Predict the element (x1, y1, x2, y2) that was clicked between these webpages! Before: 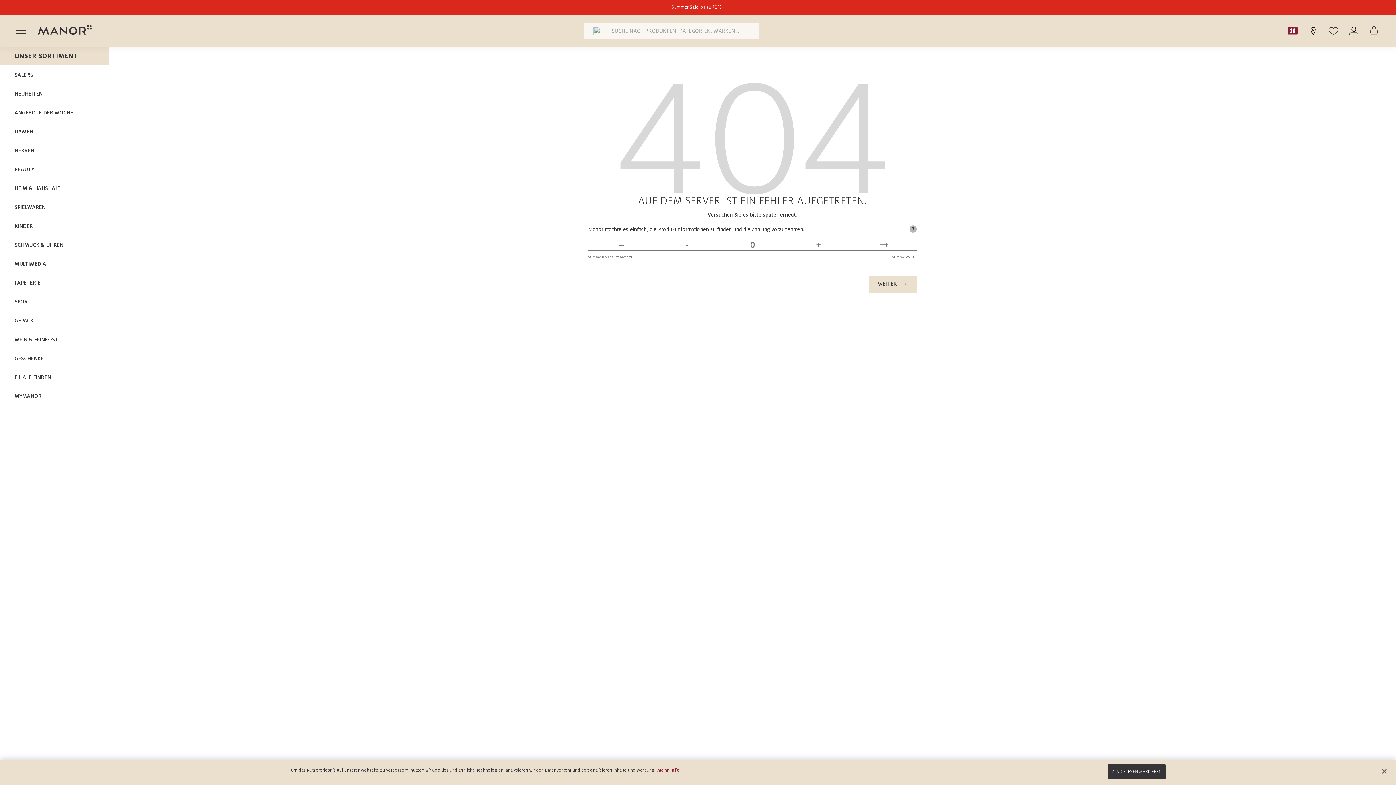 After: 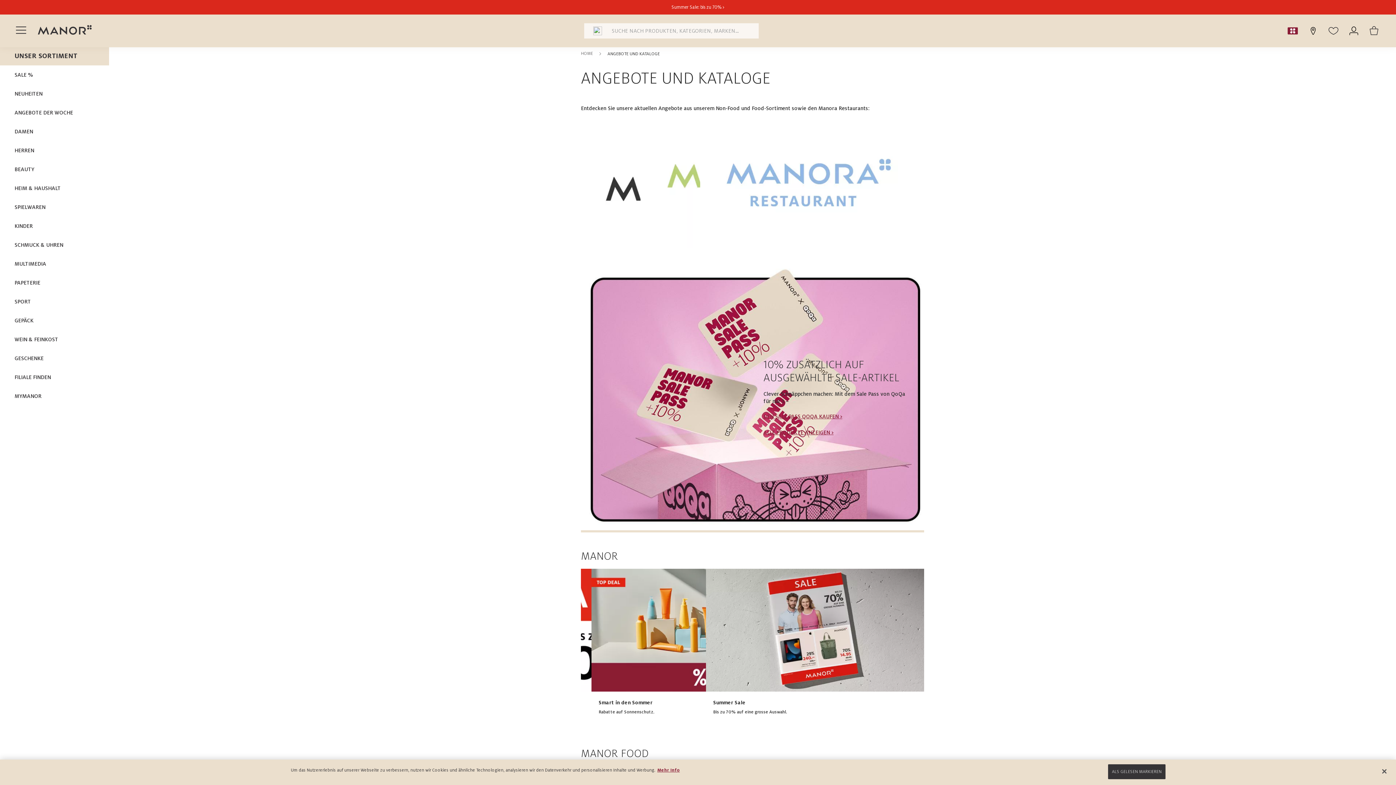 Action: bbox: (0, 103, 109, 122) label: ANGEBOTE DER WOCHE